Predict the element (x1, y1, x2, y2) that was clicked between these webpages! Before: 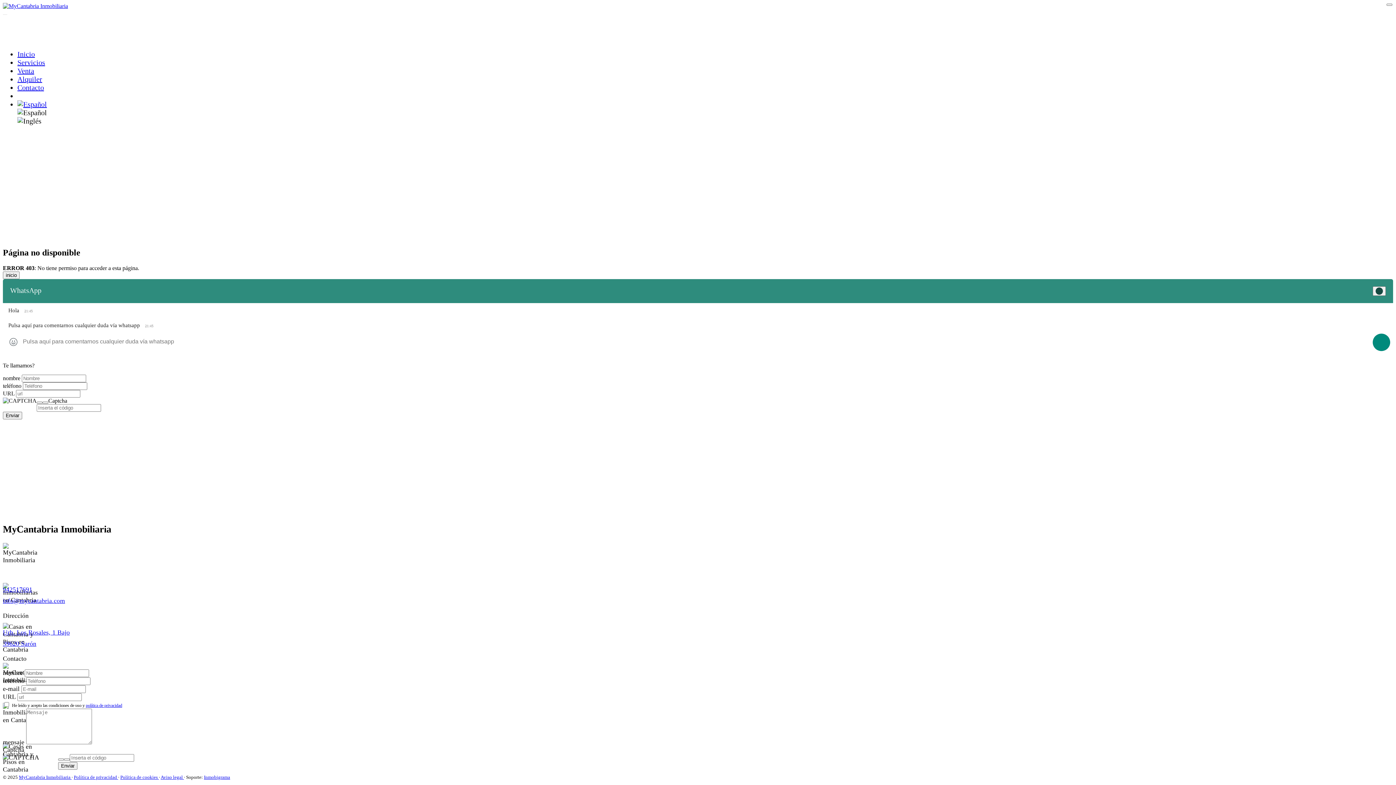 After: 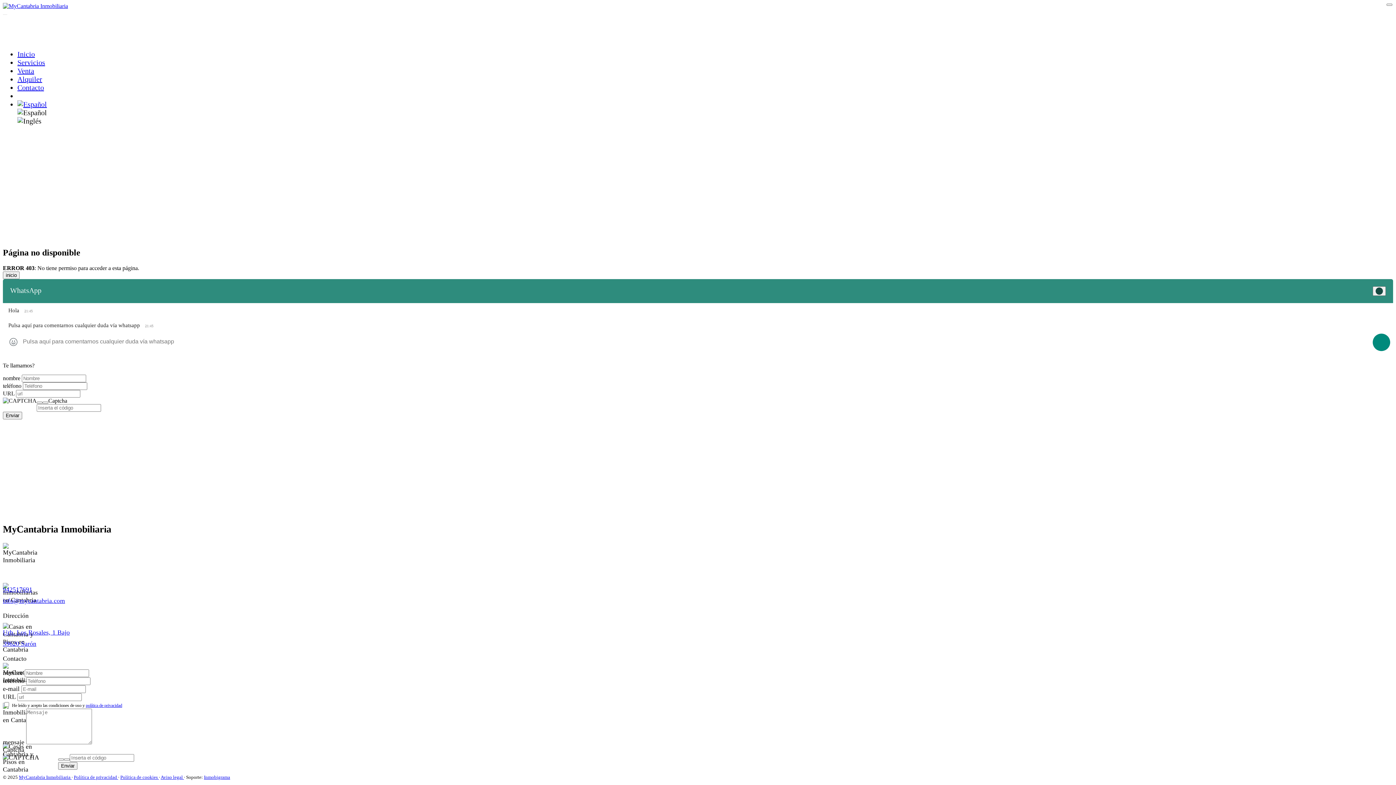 Action: label: Aviso legal  bbox: (160, 774, 184, 780)